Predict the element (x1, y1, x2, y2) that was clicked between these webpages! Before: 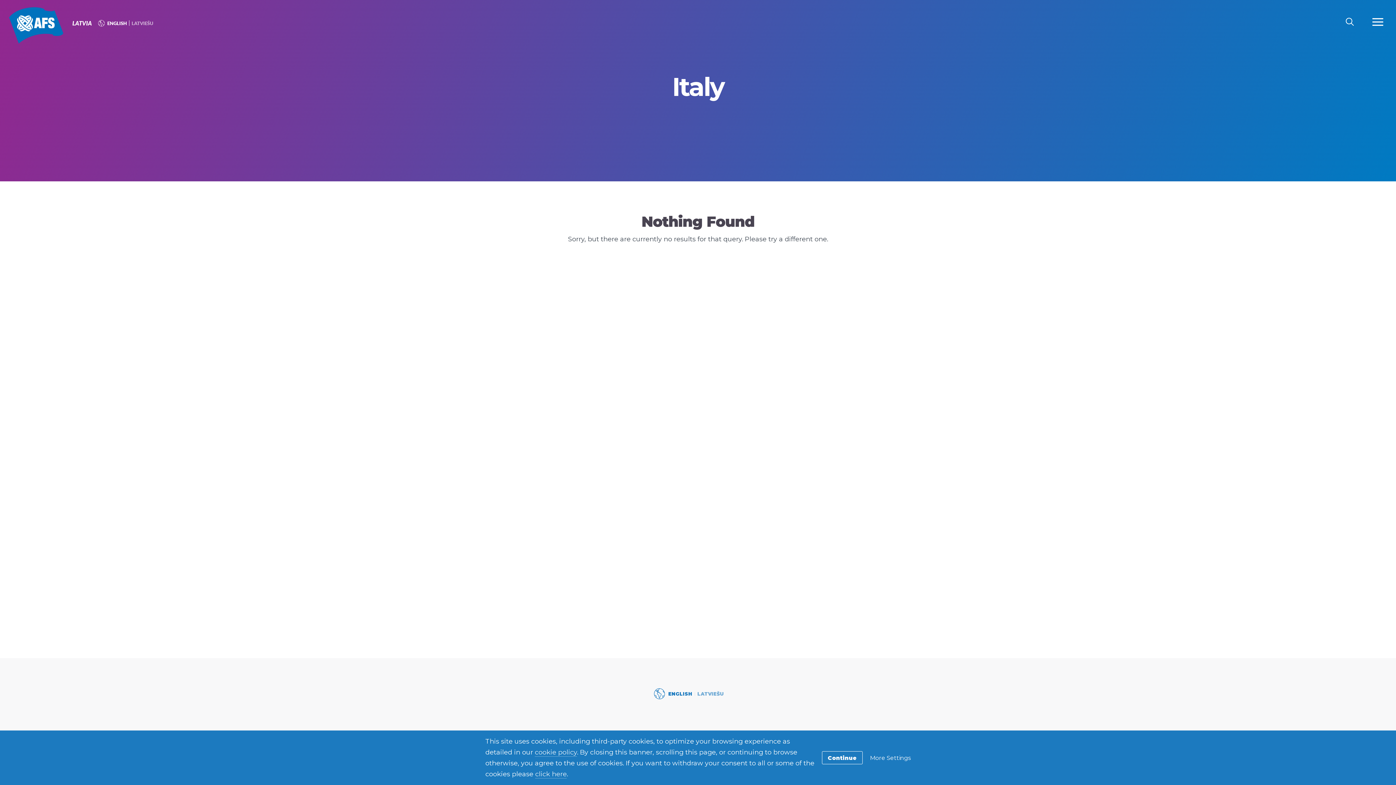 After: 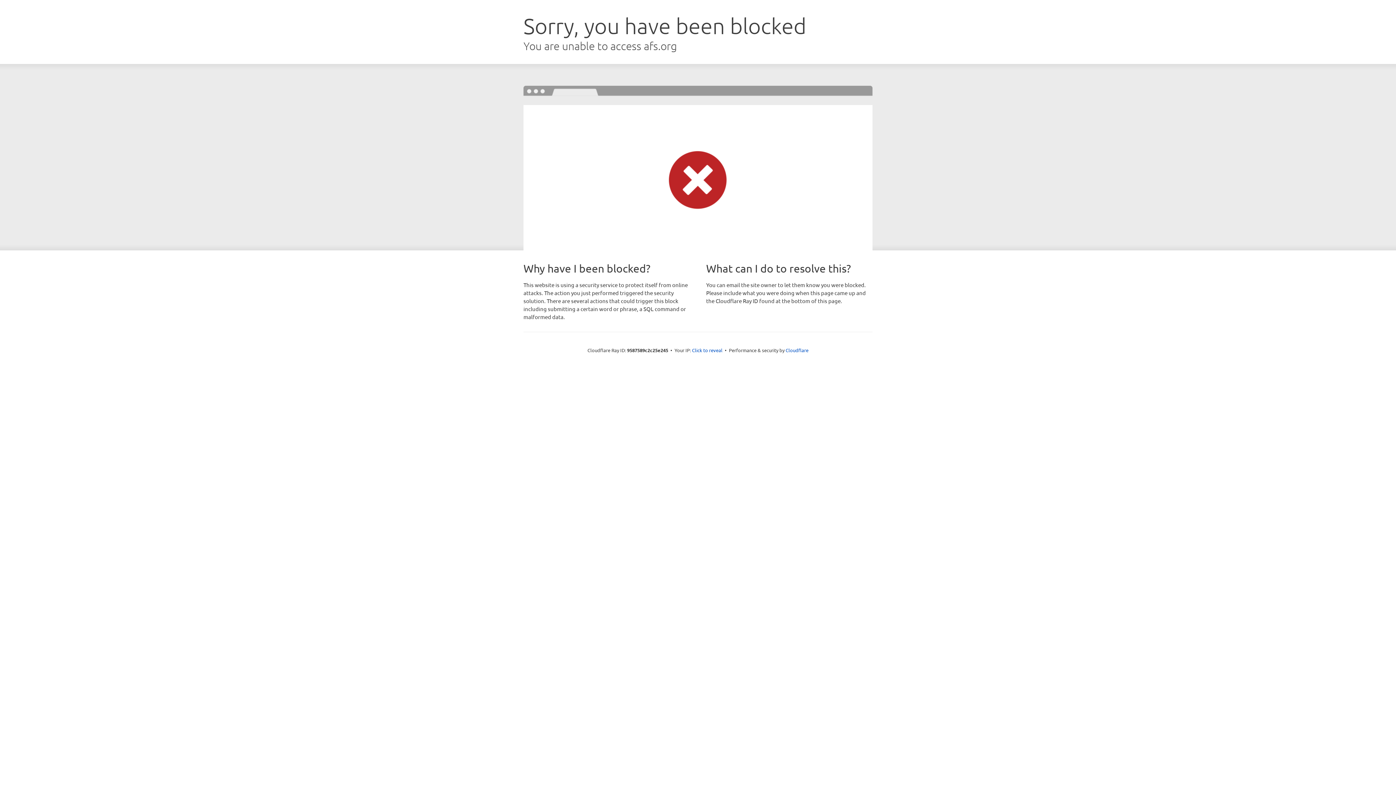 Action: label: cookie policy bbox: (534, 748, 577, 757)